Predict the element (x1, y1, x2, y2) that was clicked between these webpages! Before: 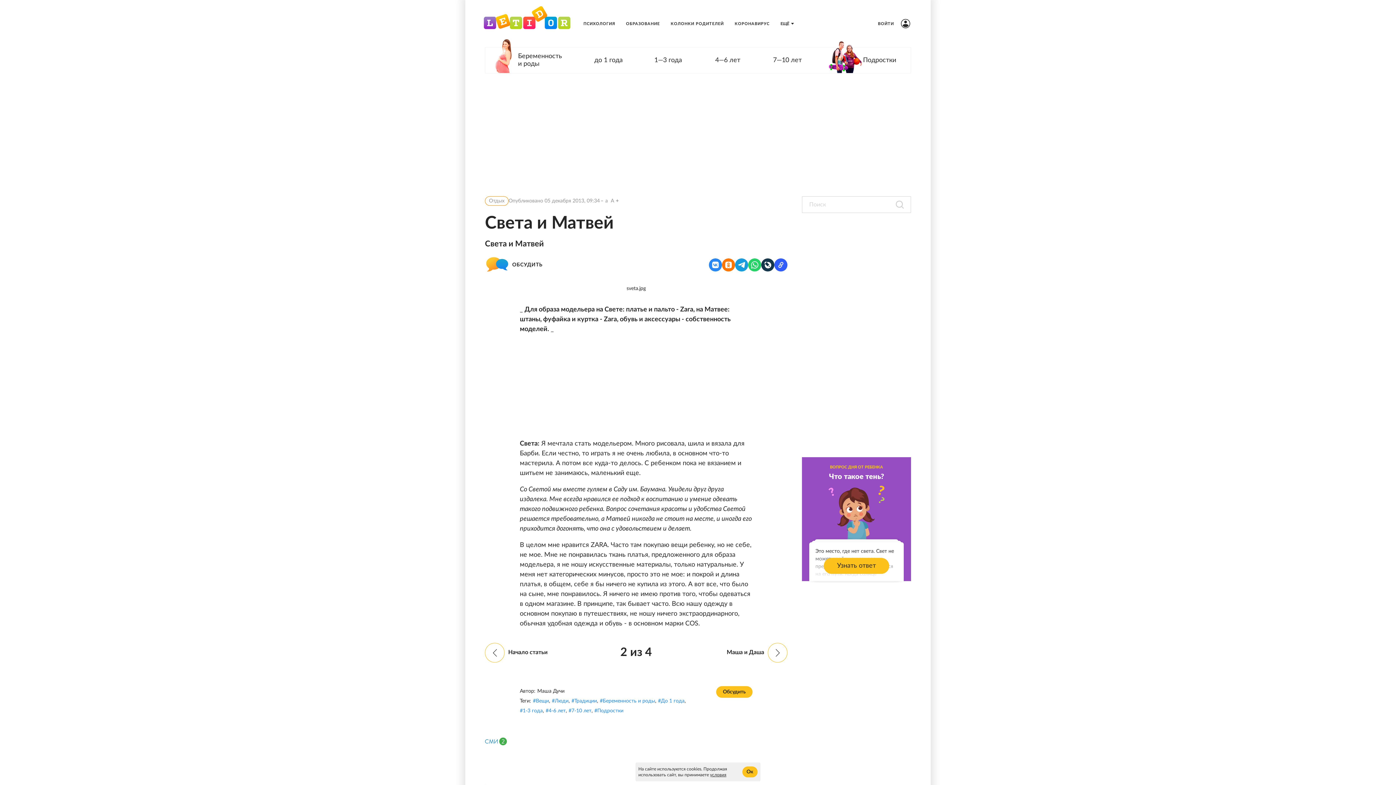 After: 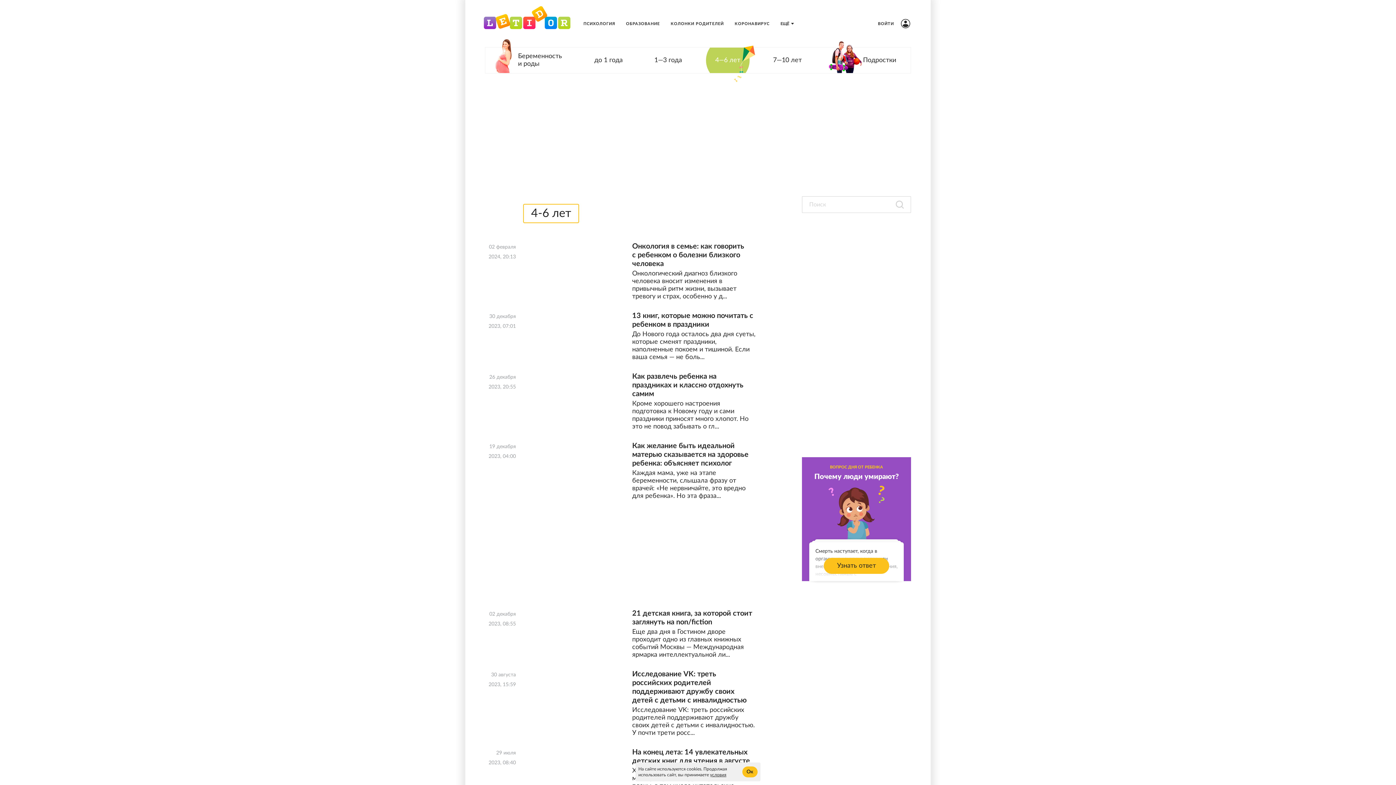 Action: bbox: (706, 47, 749, 73) label: 4—6 лет